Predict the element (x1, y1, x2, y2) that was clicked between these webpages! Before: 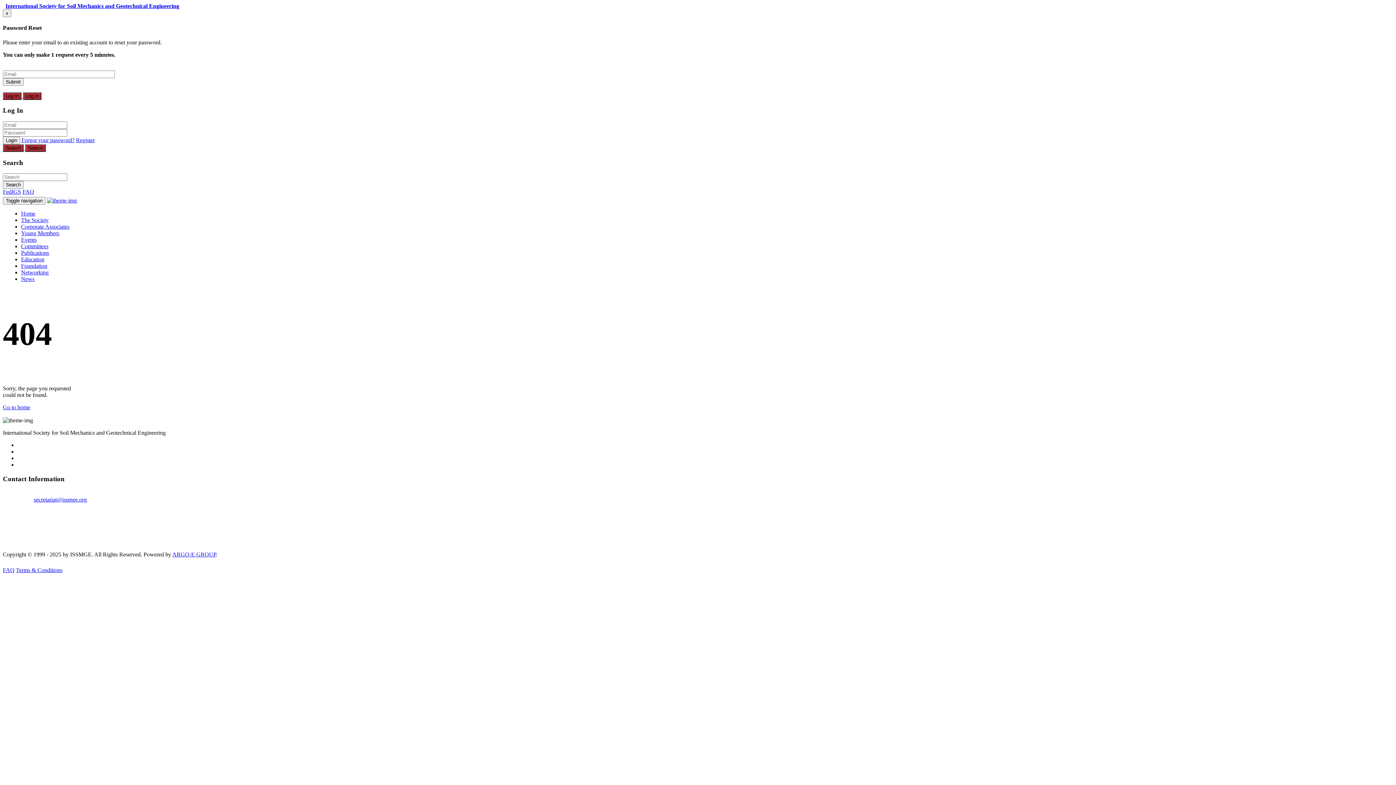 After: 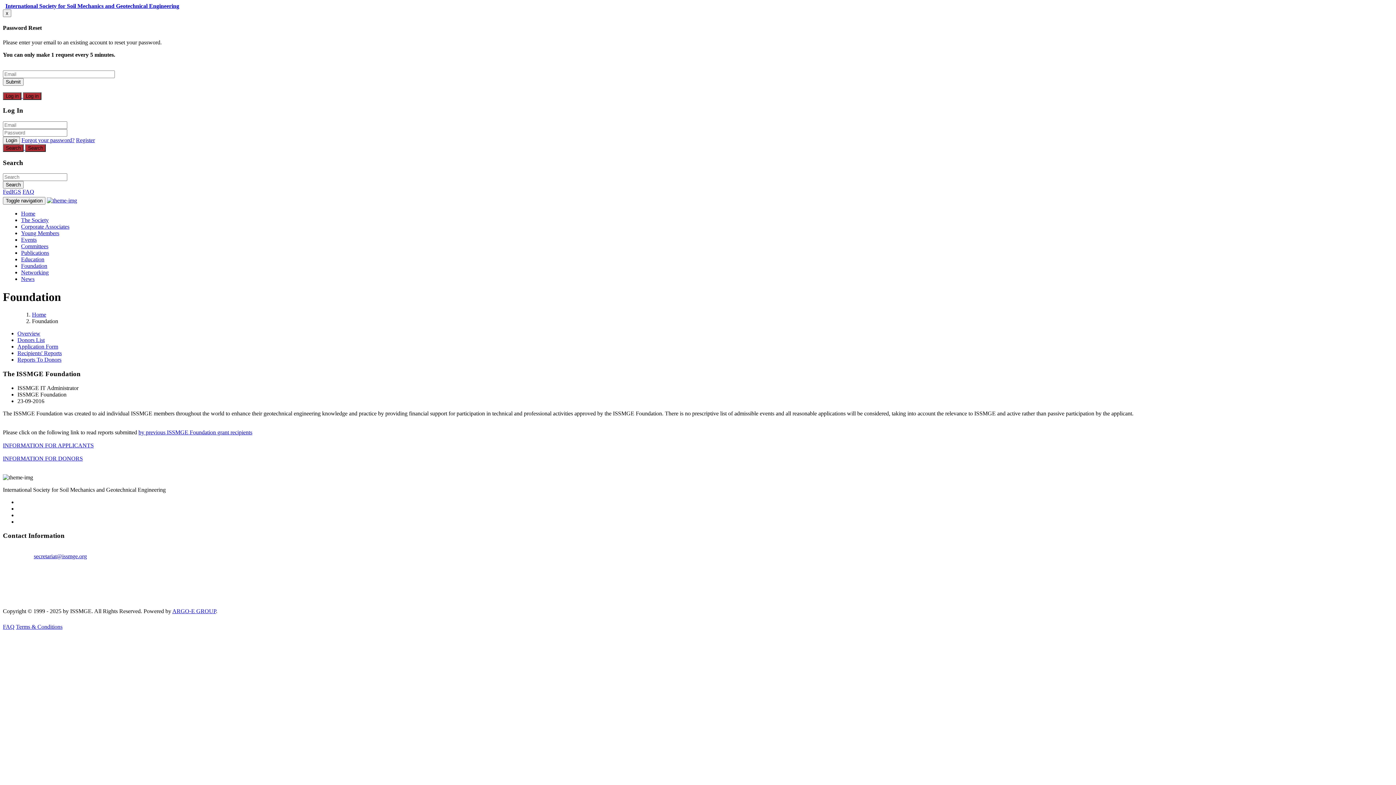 Action: label: Foundation bbox: (21, 263, 47, 269)